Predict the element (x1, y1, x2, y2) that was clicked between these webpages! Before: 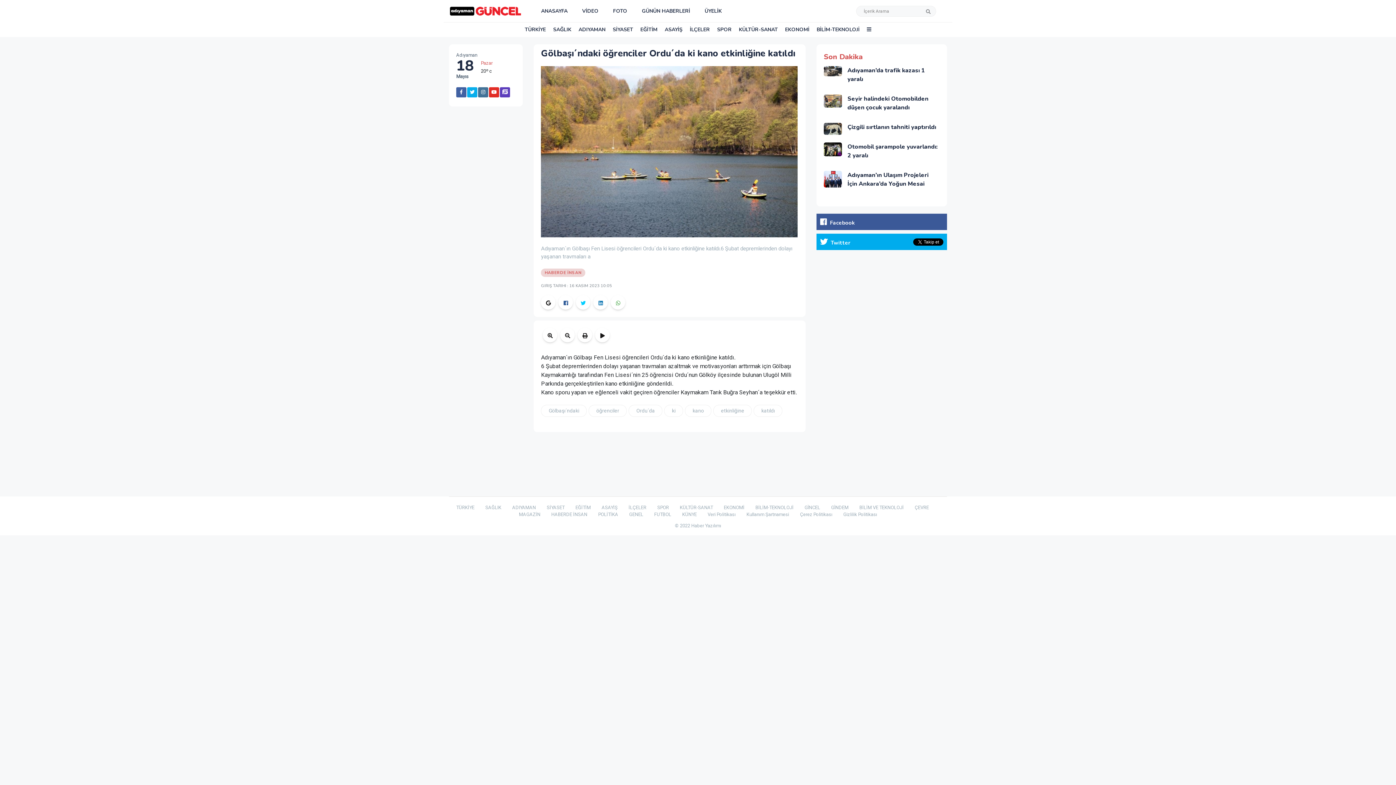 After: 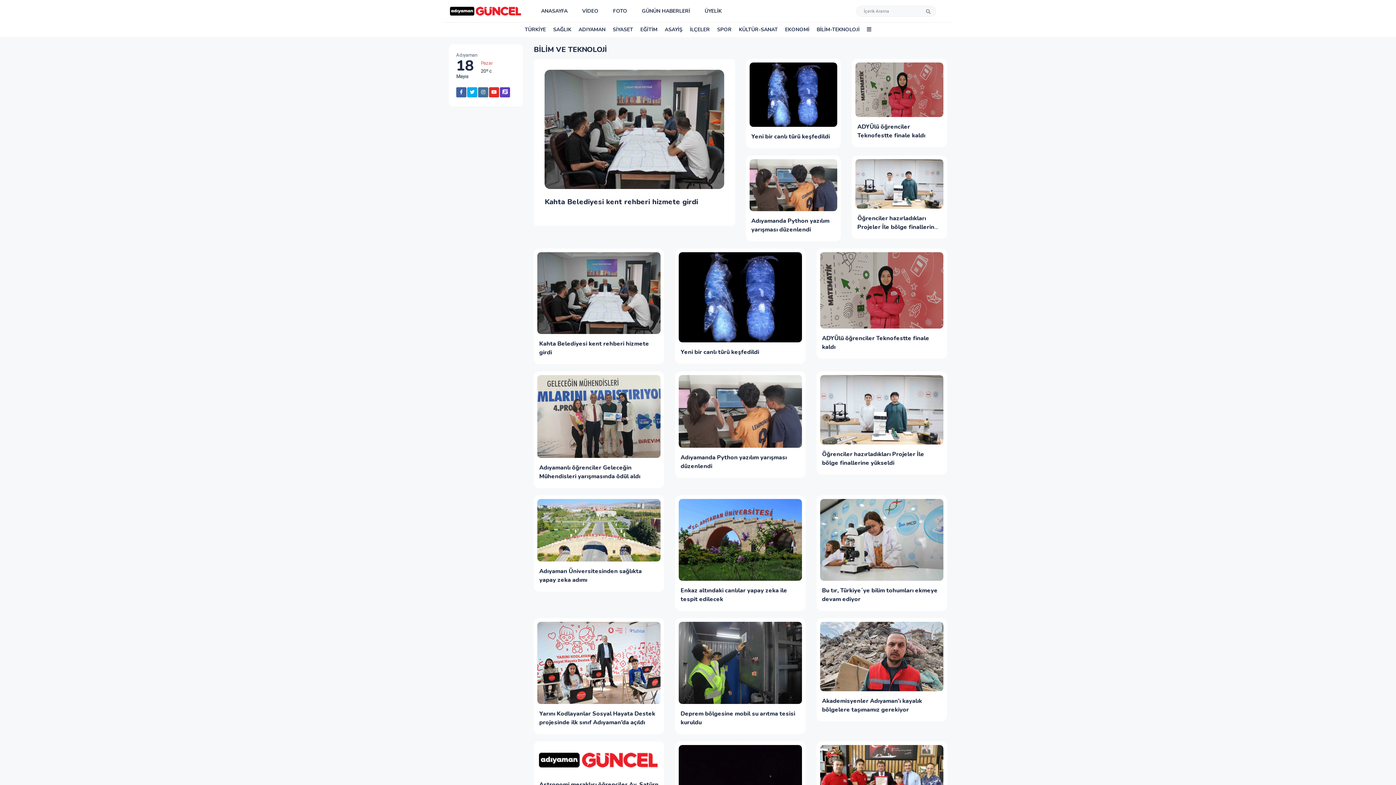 Action: label: BİLİM VE TEKNOLOJİ bbox: (859, 505, 904, 510)